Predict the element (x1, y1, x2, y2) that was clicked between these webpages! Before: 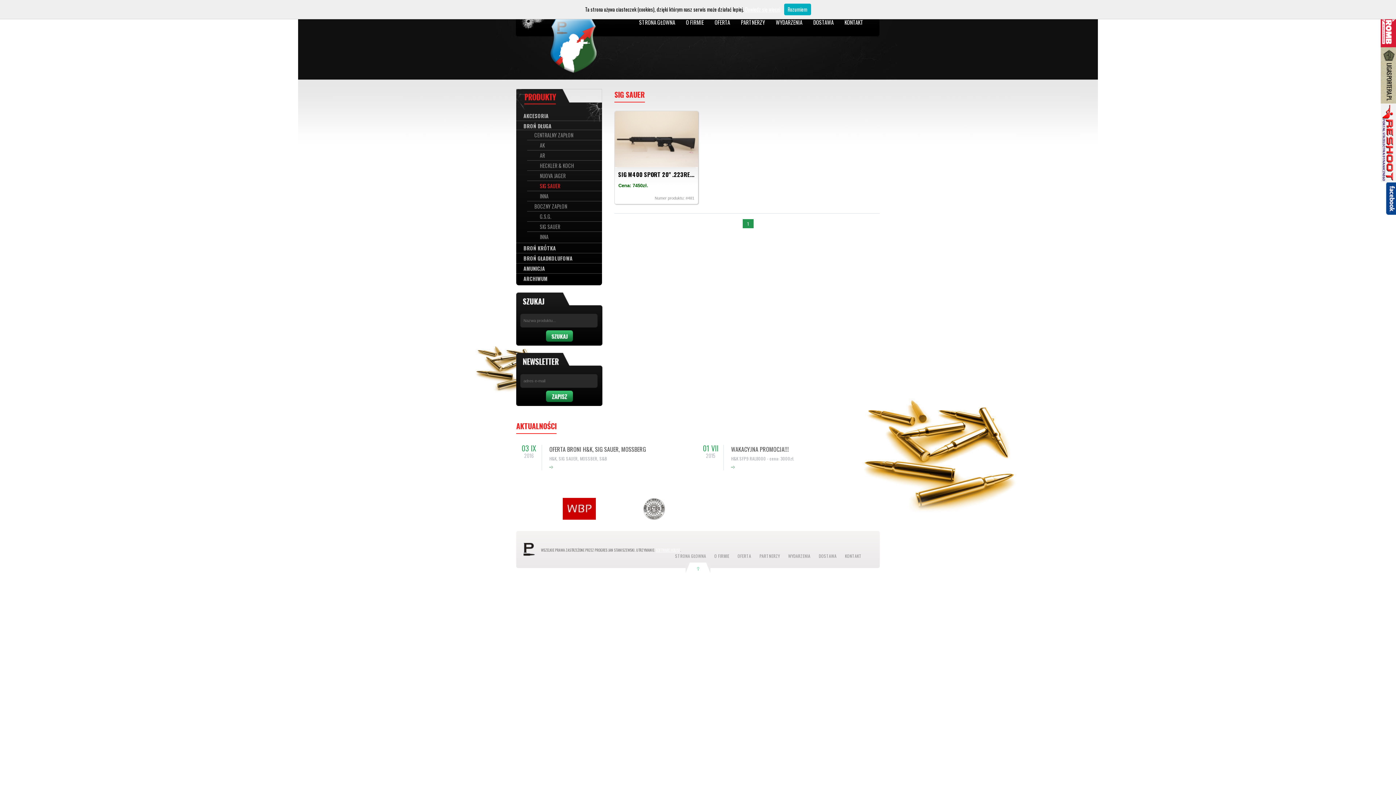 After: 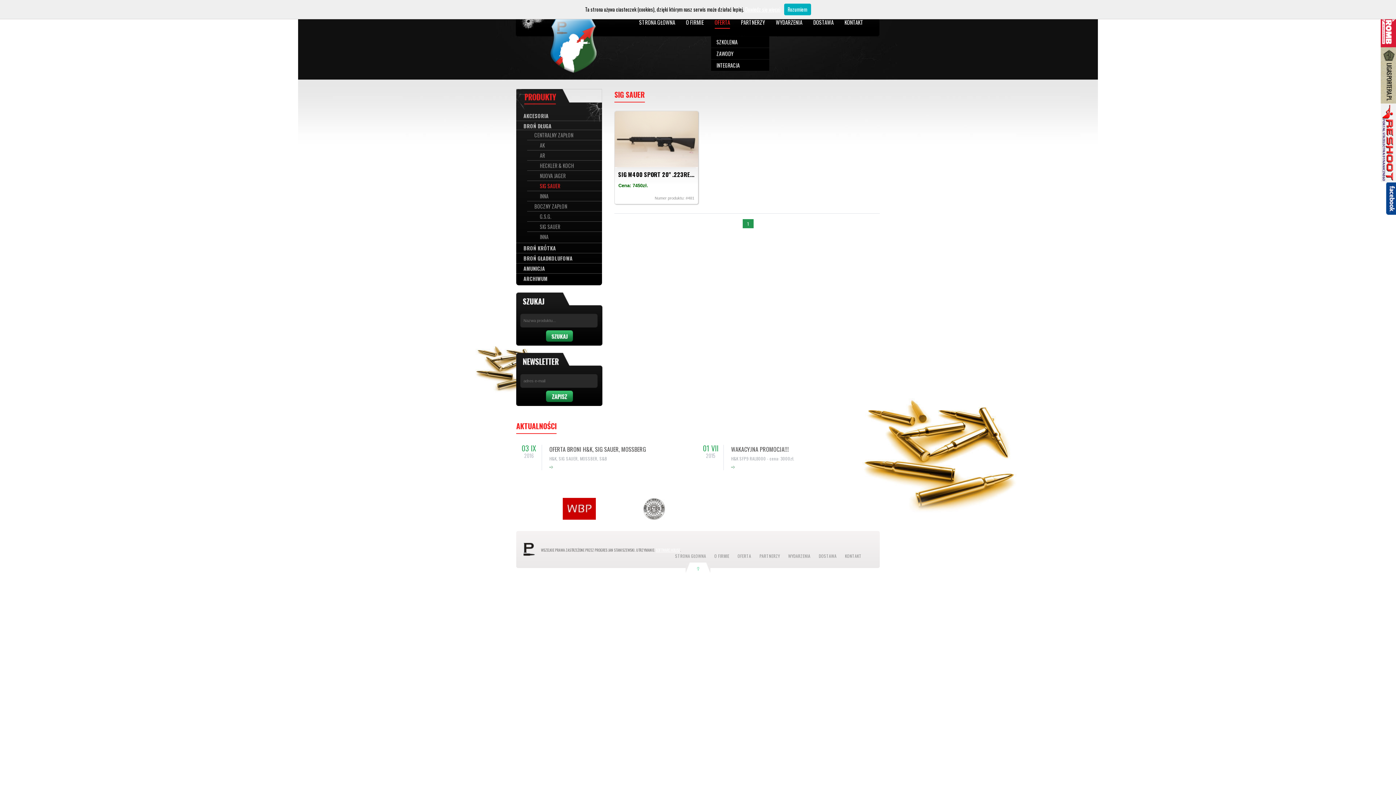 Action: label: OFERTA bbox: (714, 18, 730, 28)